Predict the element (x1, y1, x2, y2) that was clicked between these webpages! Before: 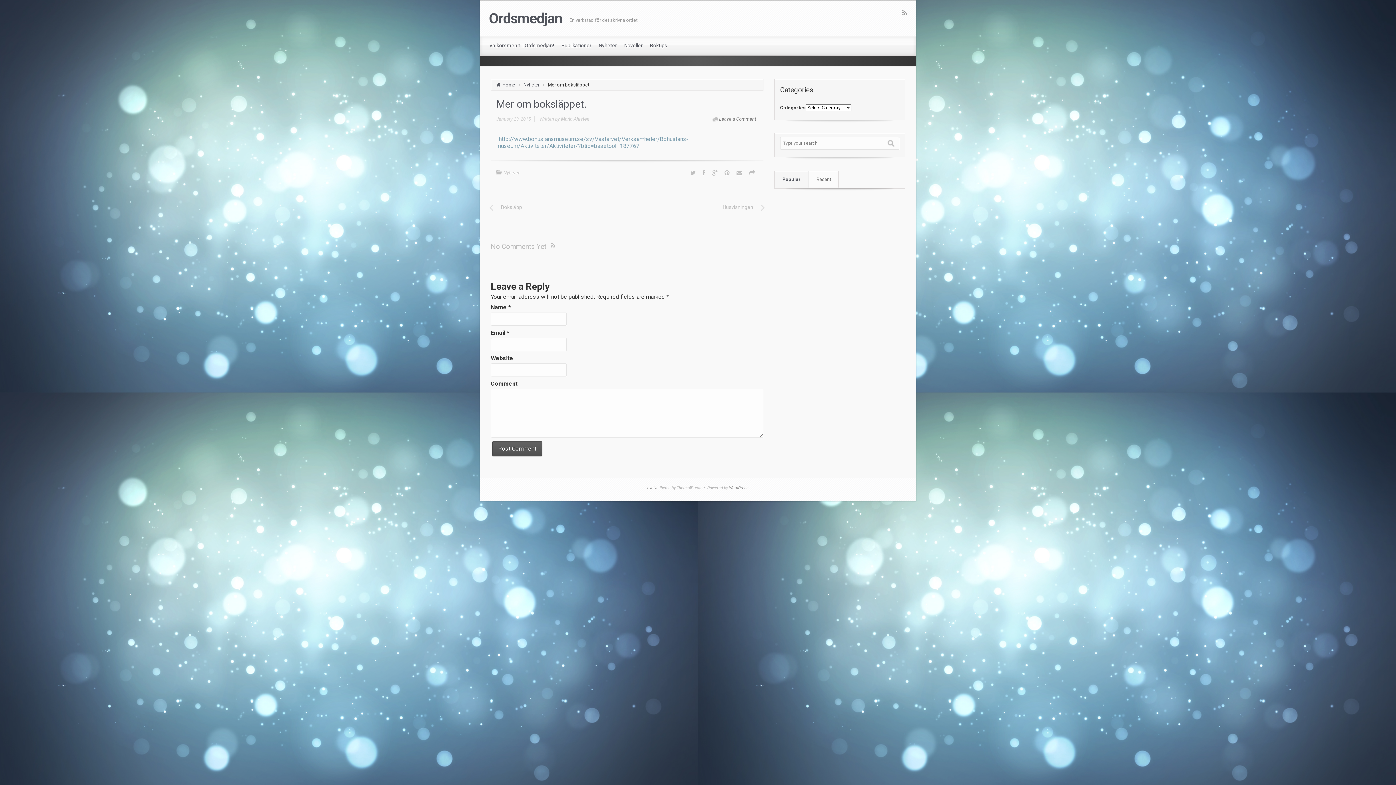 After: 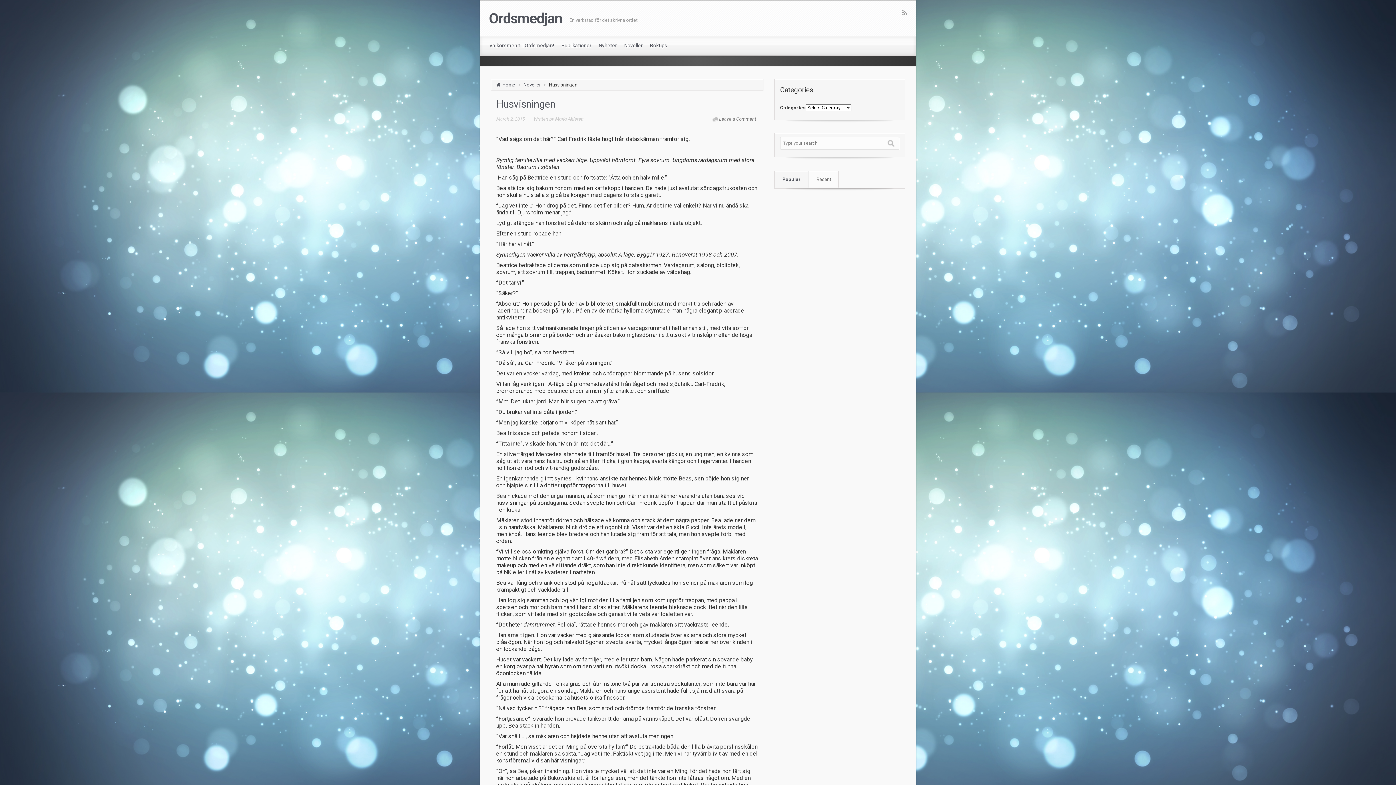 Action: label: Husvisningen bbox: (713, 201, 762, 211)